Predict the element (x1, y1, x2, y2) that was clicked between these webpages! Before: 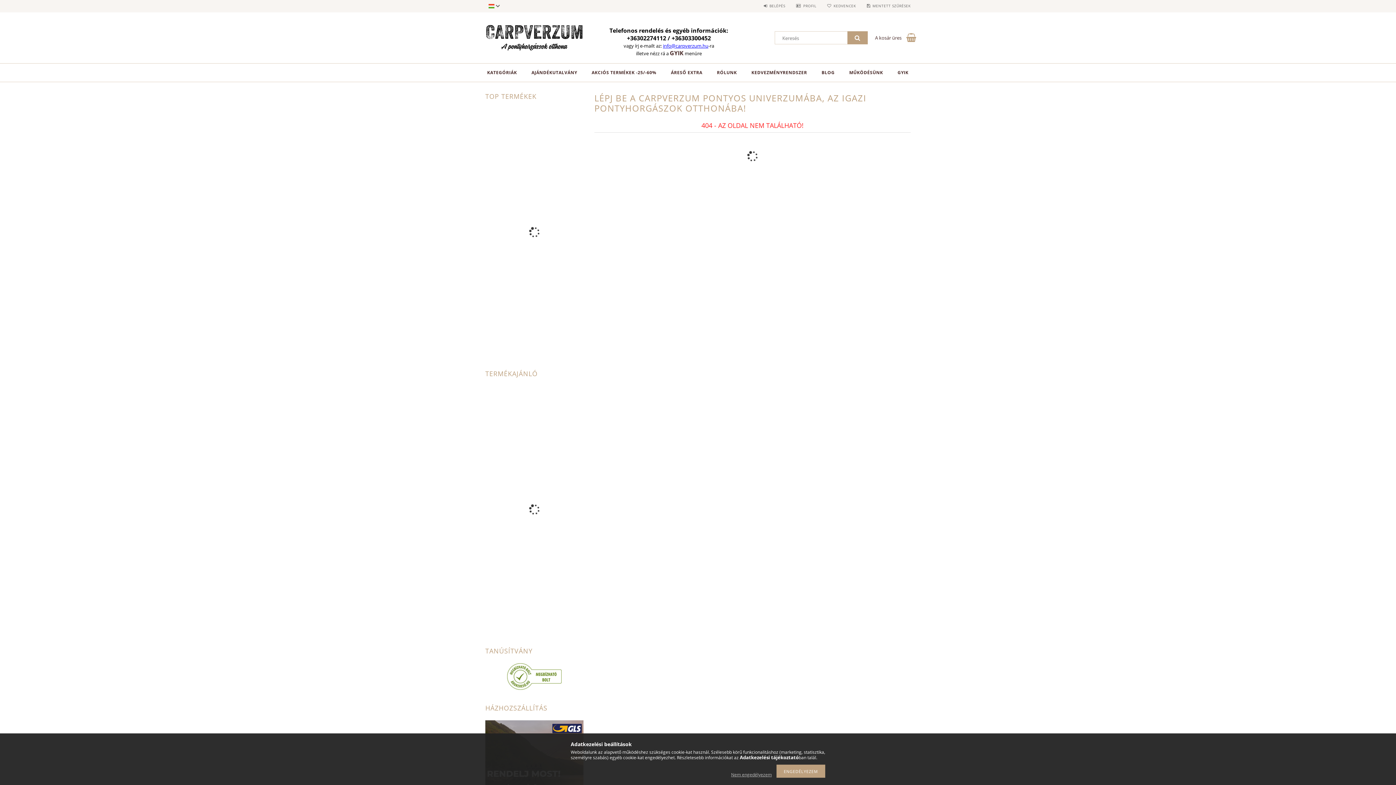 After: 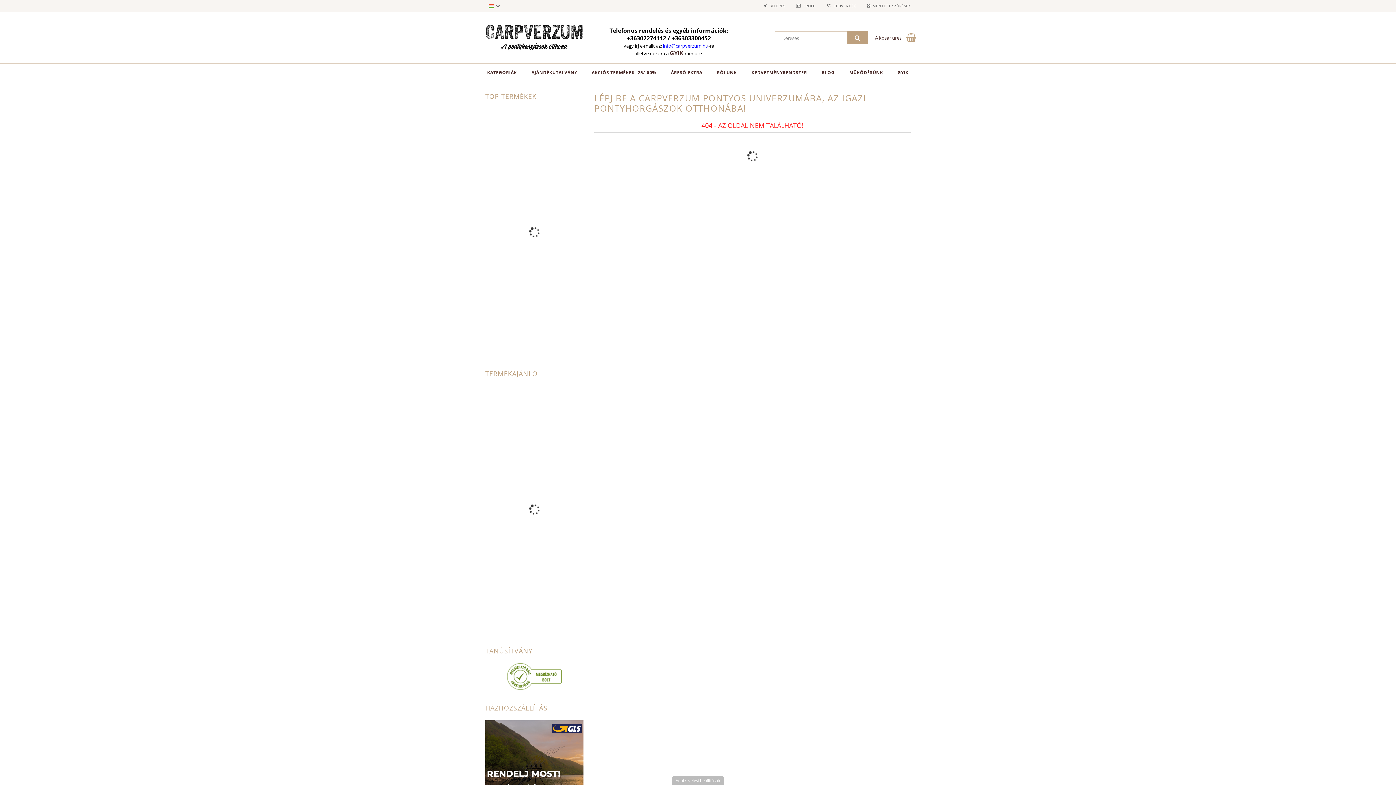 Action: bbox: (727, 772, 775, 778) label: Nem engedélyezem